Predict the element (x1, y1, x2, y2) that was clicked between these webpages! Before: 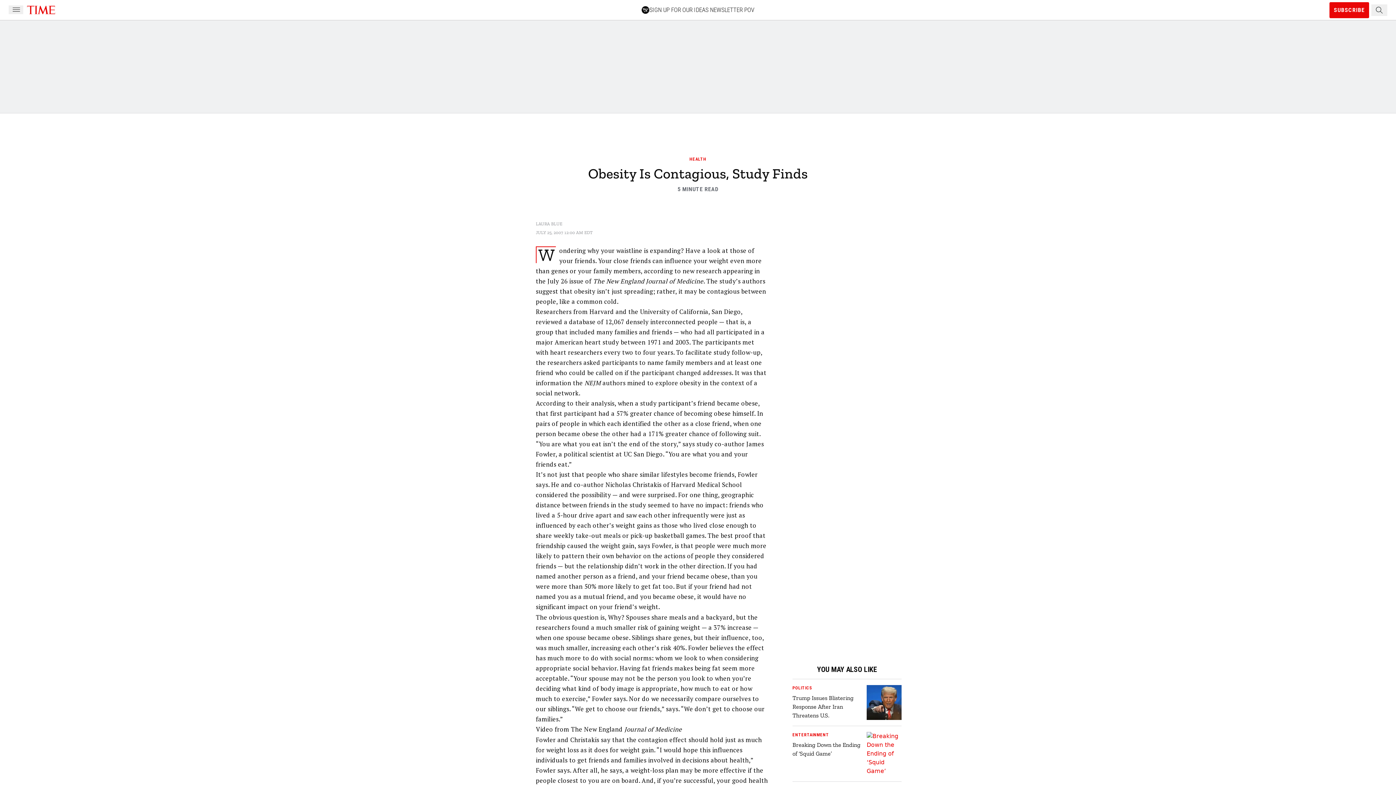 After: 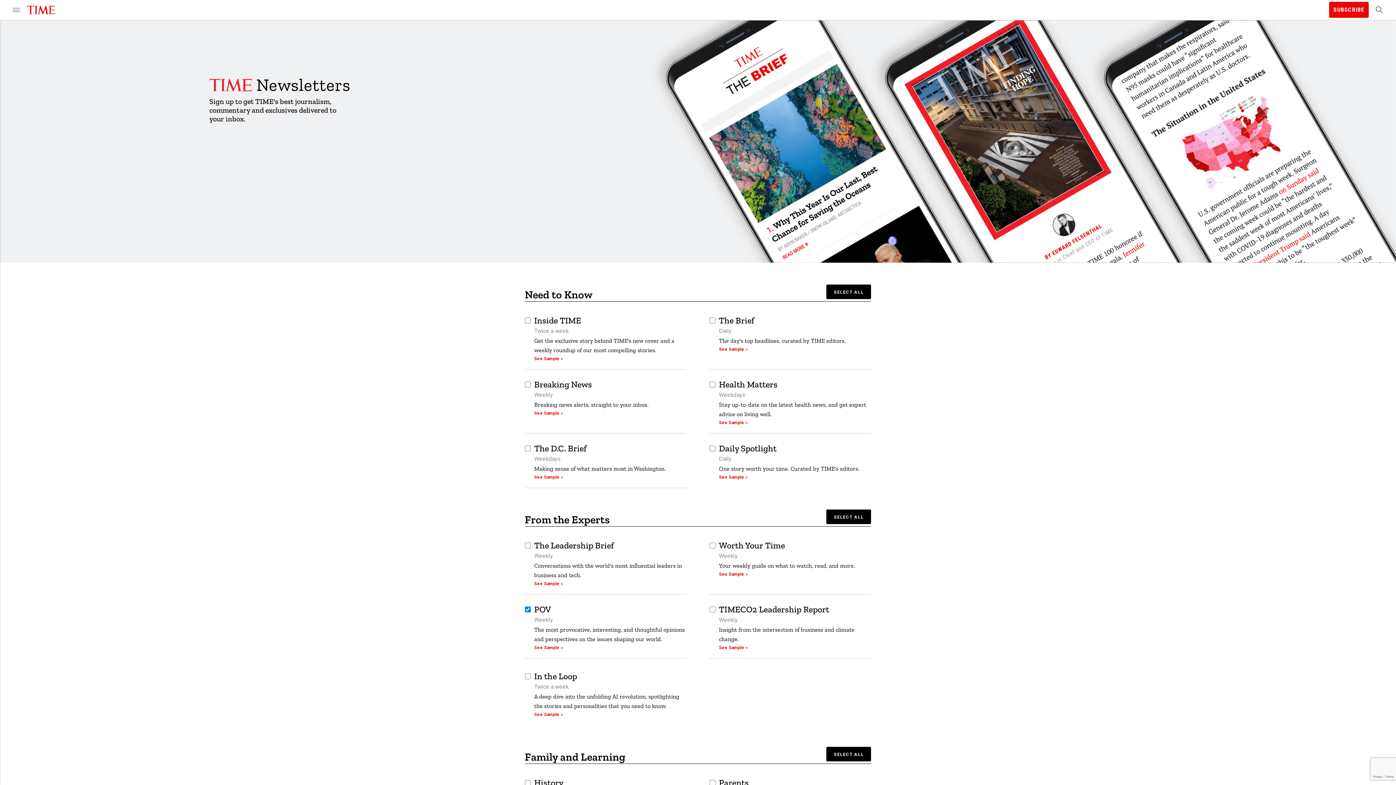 Action: bbox: (641, 5, 754, 14) label: SIGN UP FOR OUR IDEAS NEWSLETTER POV